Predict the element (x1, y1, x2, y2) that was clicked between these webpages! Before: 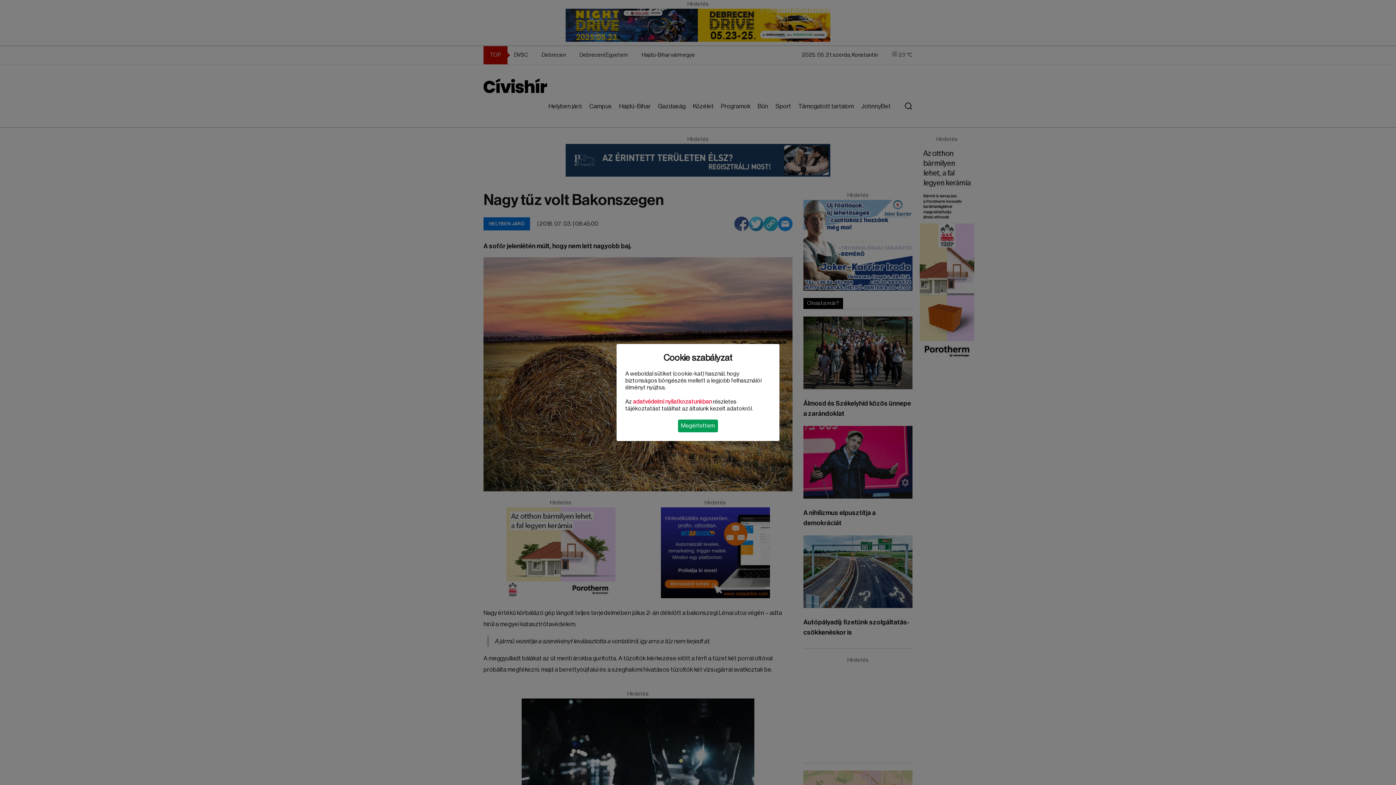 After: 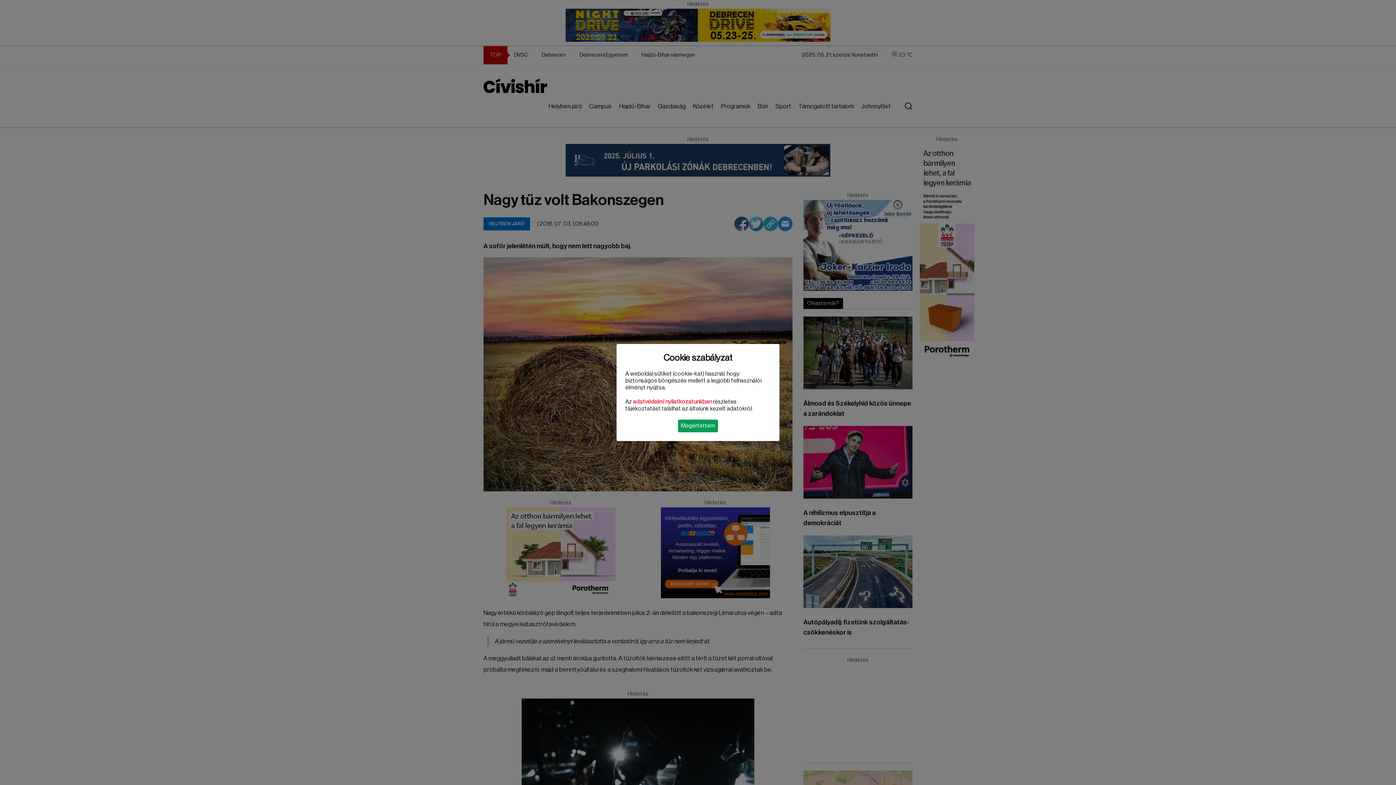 Action: label: adatvédelmi nyilatkozatunkban bbox: (633, 399, 712, 404)